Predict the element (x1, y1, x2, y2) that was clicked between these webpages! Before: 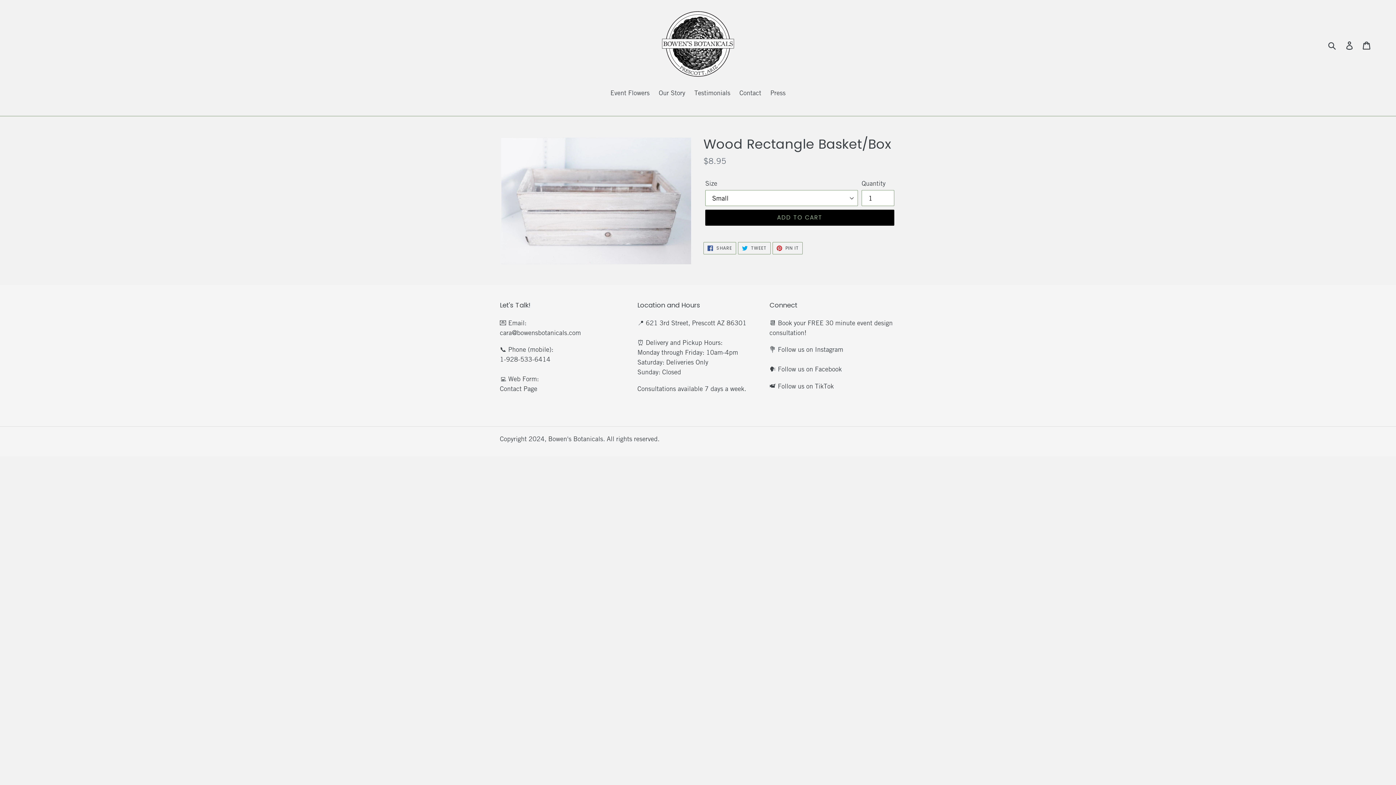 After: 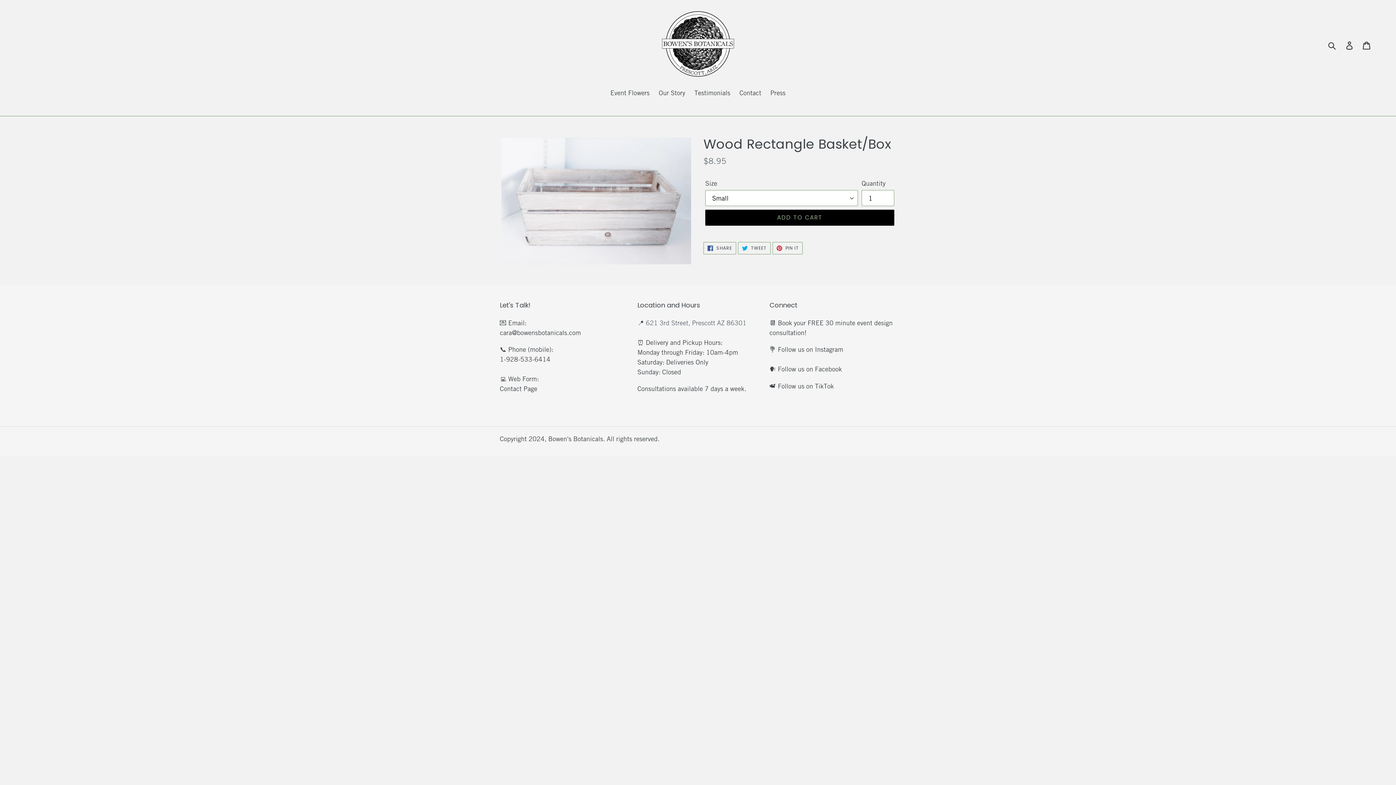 Action: label:  621 3rd Street, Prescott AZ 86301 bbox: (644, 318, 746, 326)